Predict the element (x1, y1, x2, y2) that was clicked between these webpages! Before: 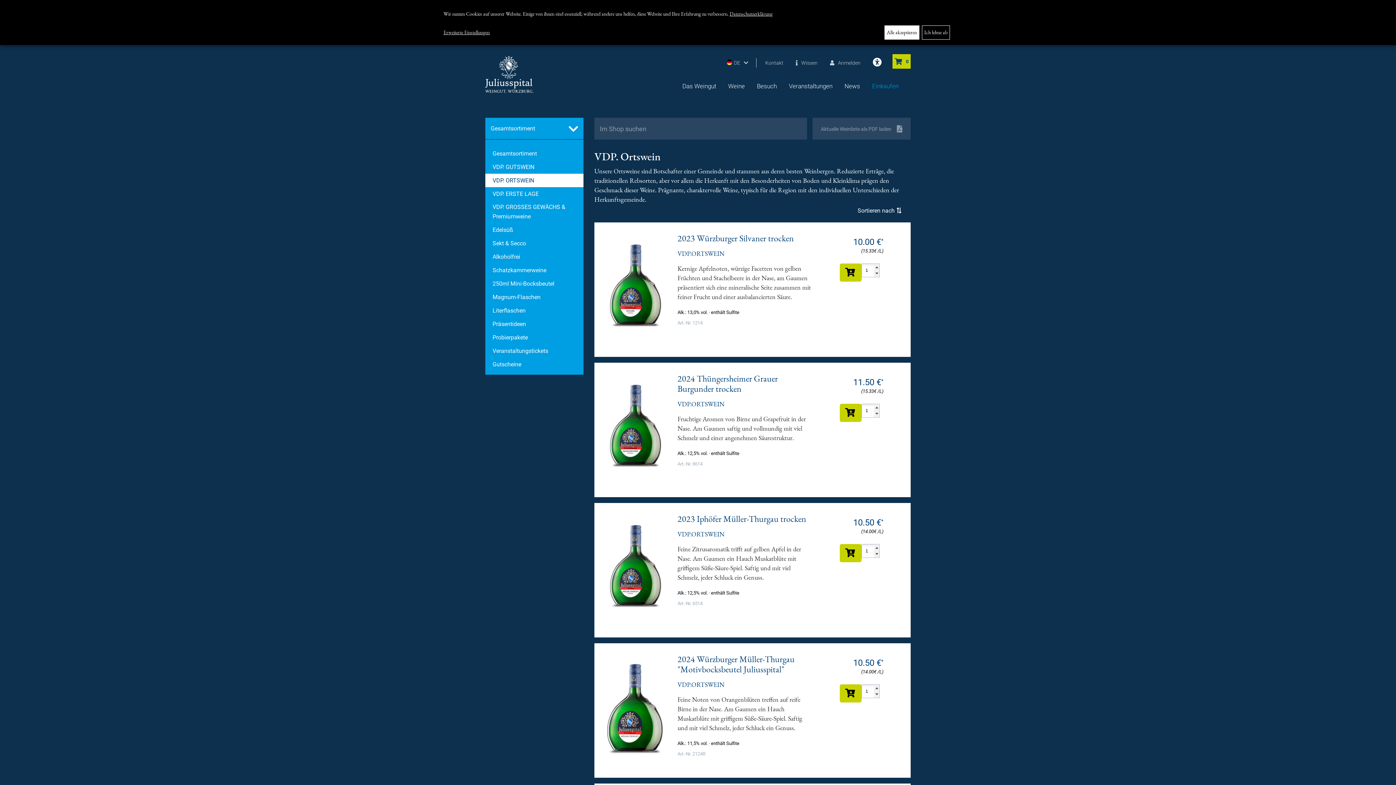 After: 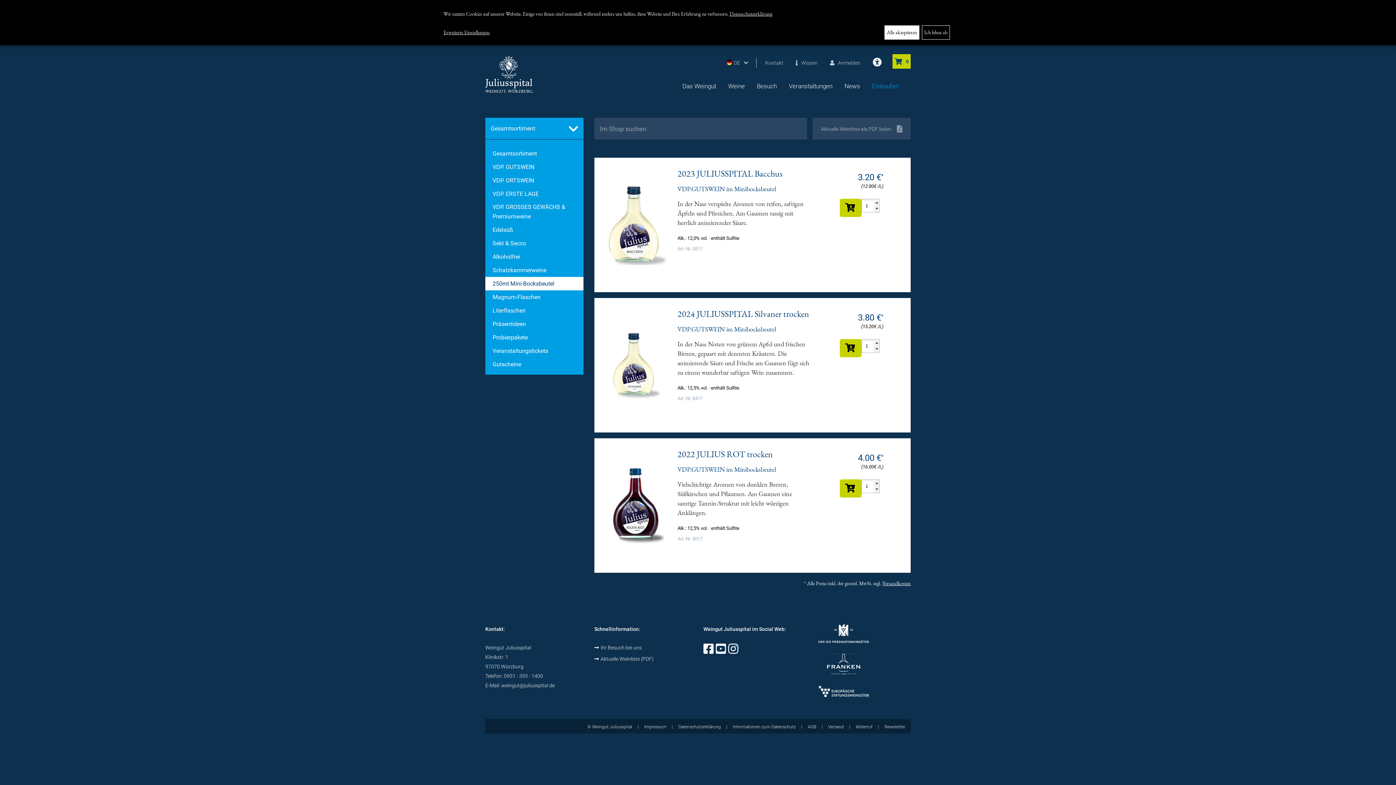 Action: label: 250ml Mini-Bocksbeutel bbox: (492, 279, 554, 288)